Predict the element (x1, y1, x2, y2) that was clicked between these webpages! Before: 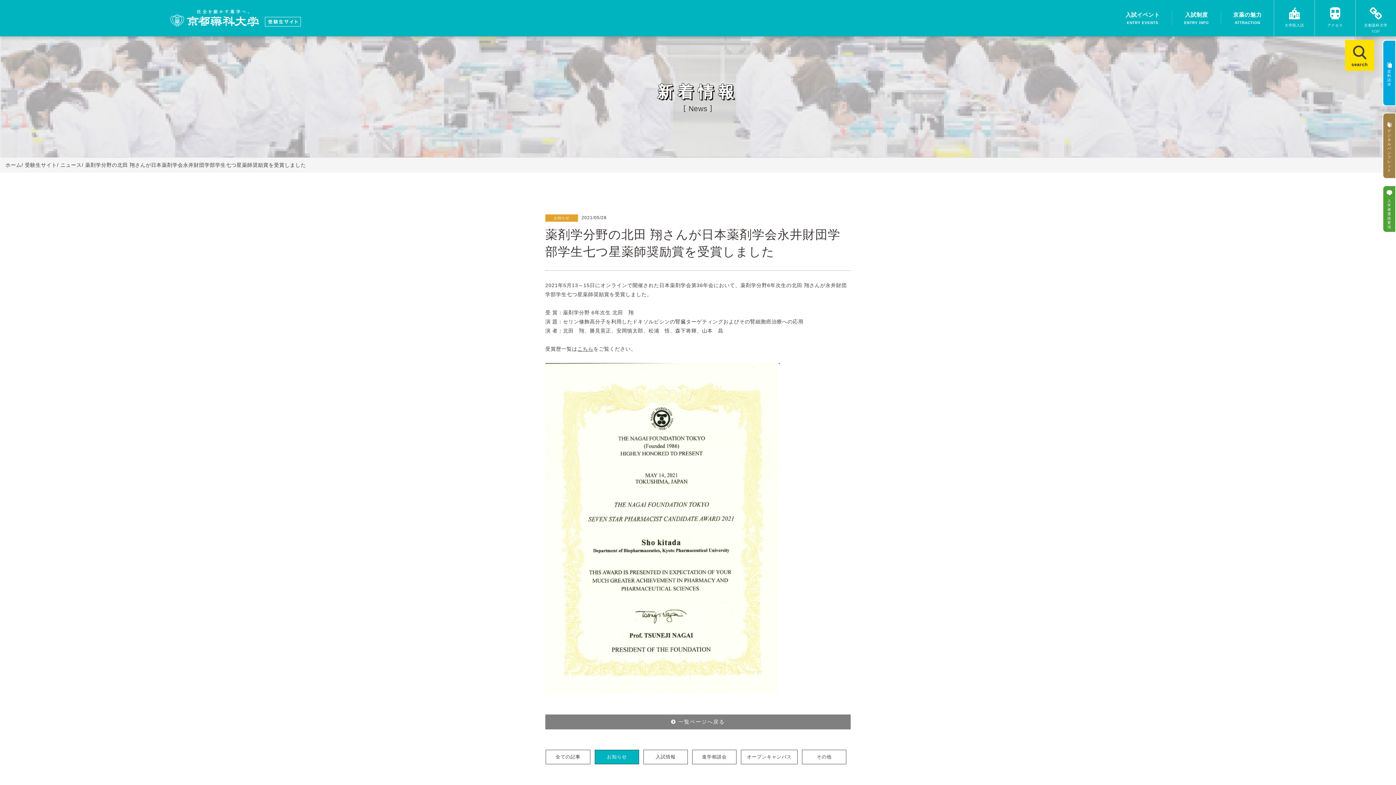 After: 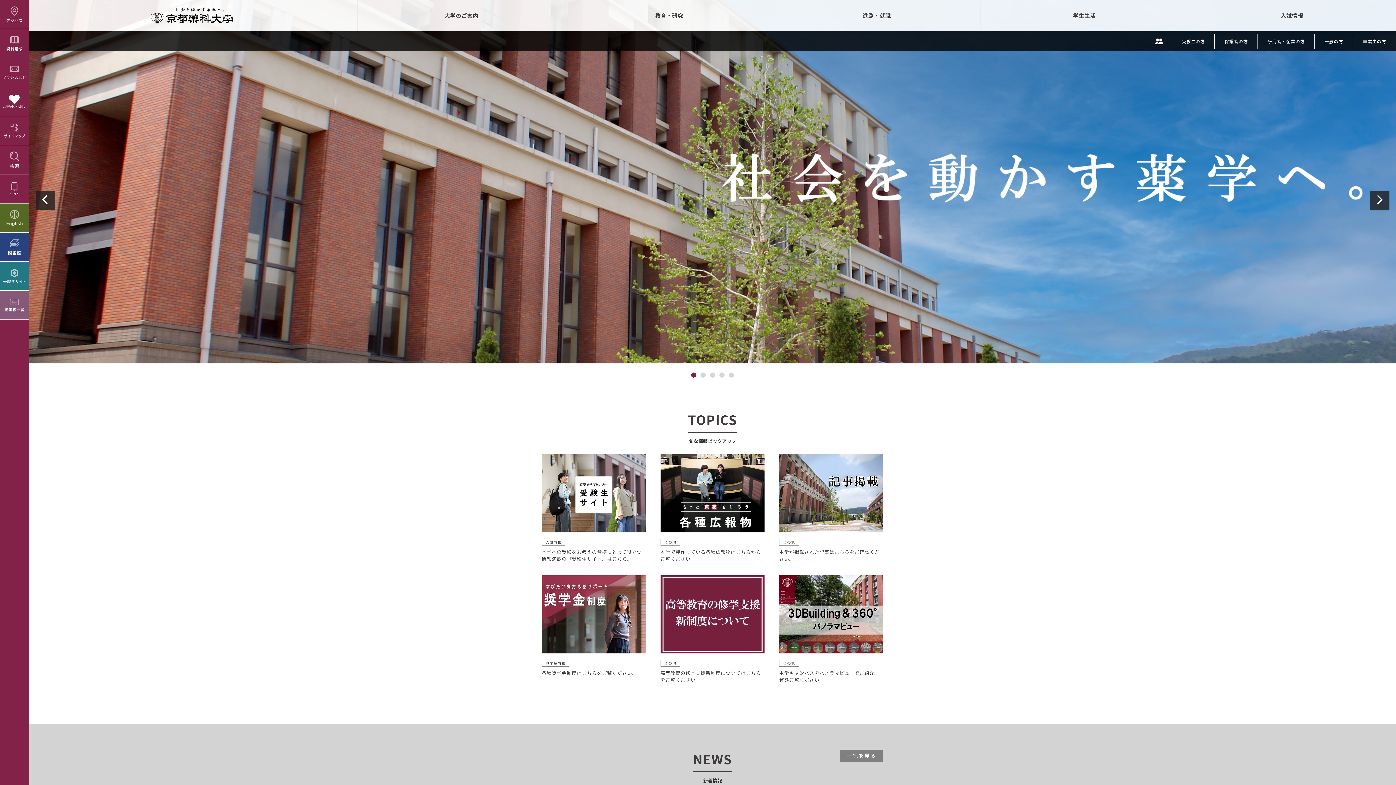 Action: label: ホーム bbox: (5, 162, 21, 168)